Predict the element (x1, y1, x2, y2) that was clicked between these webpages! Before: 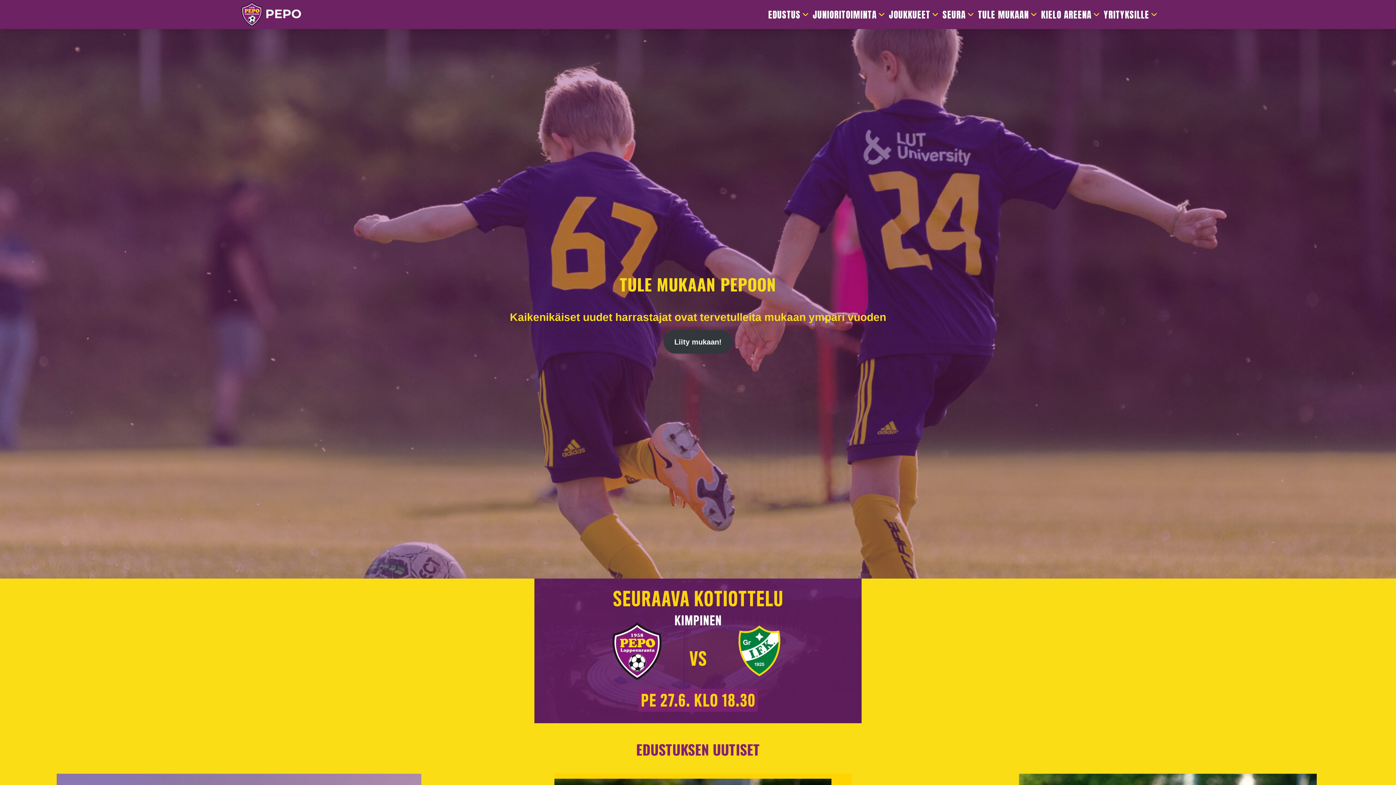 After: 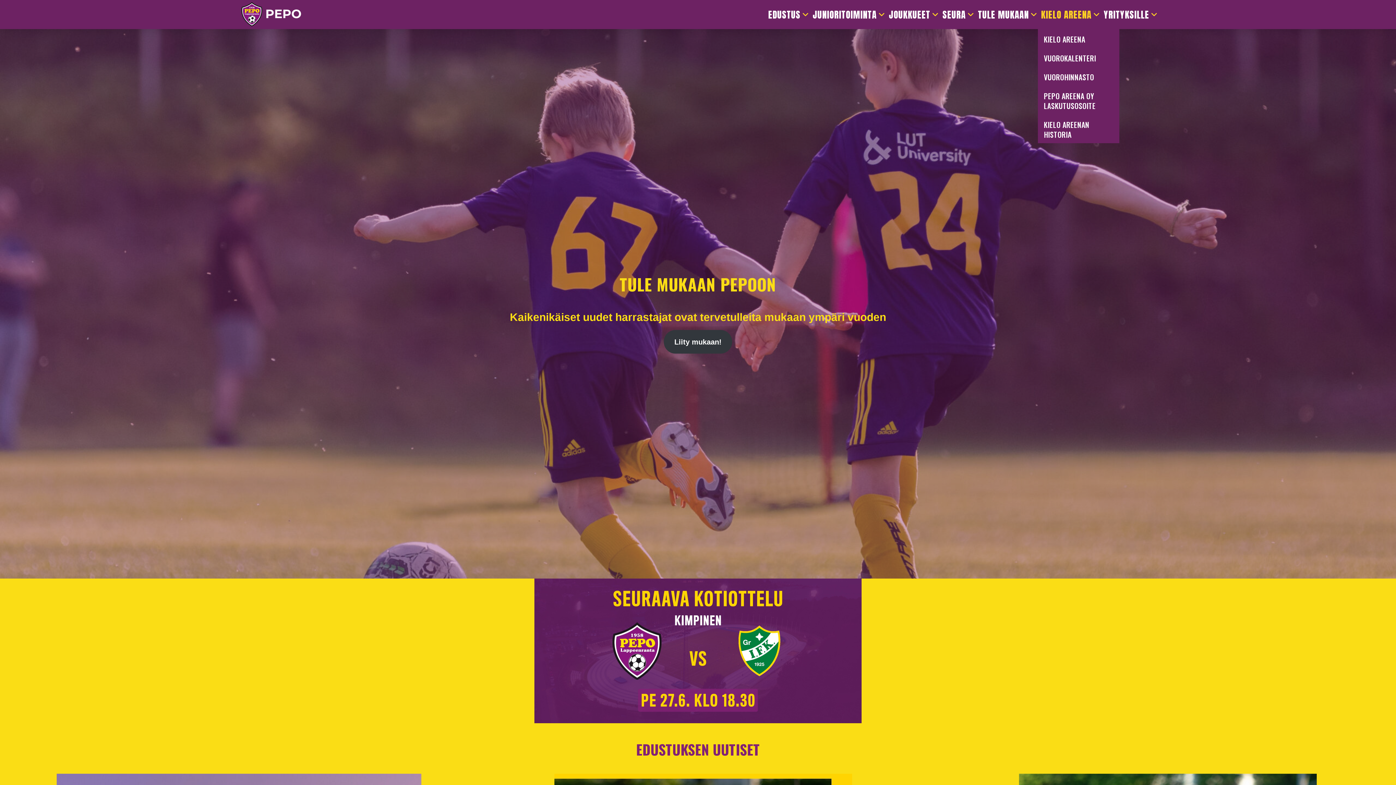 Action: bbox: (1038, 0, 1101, 29) label: KIELO AREENA